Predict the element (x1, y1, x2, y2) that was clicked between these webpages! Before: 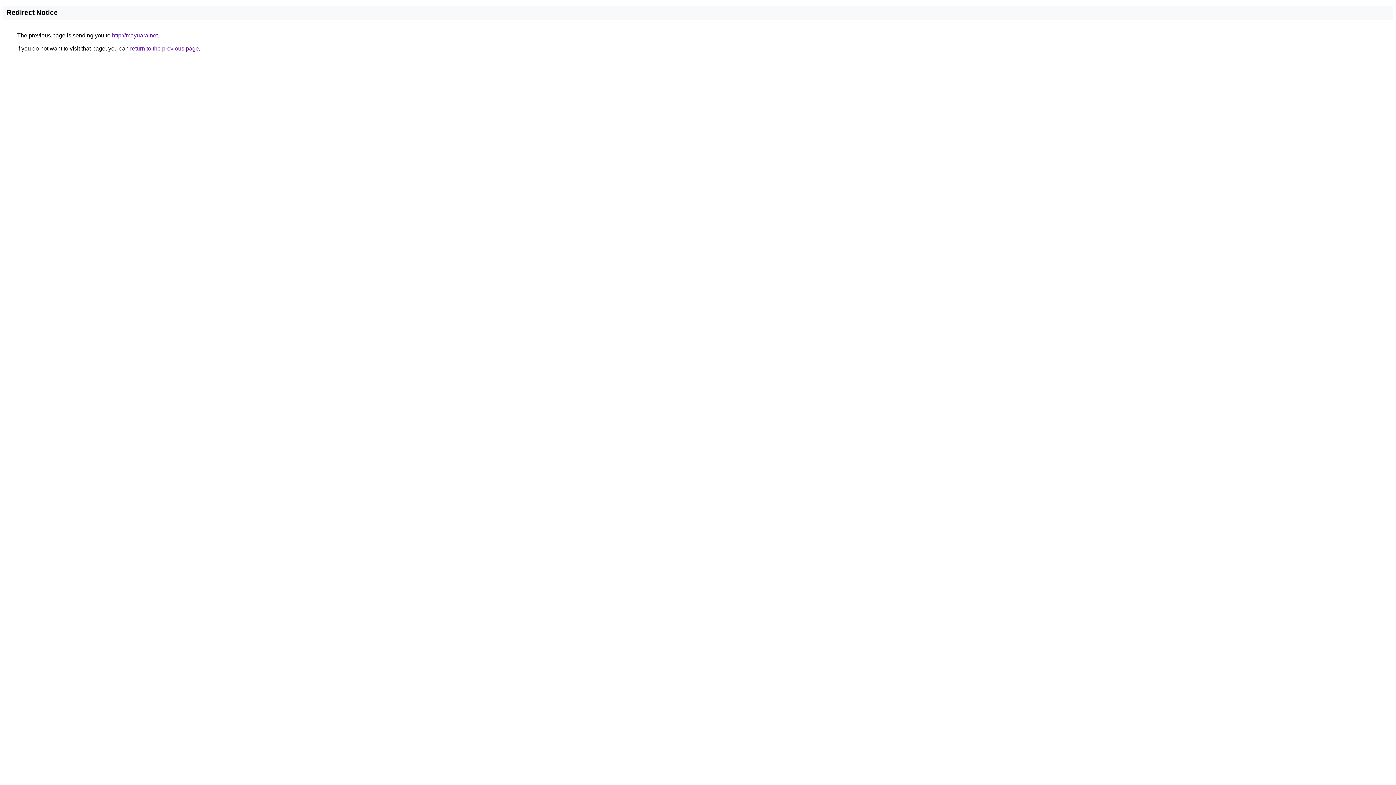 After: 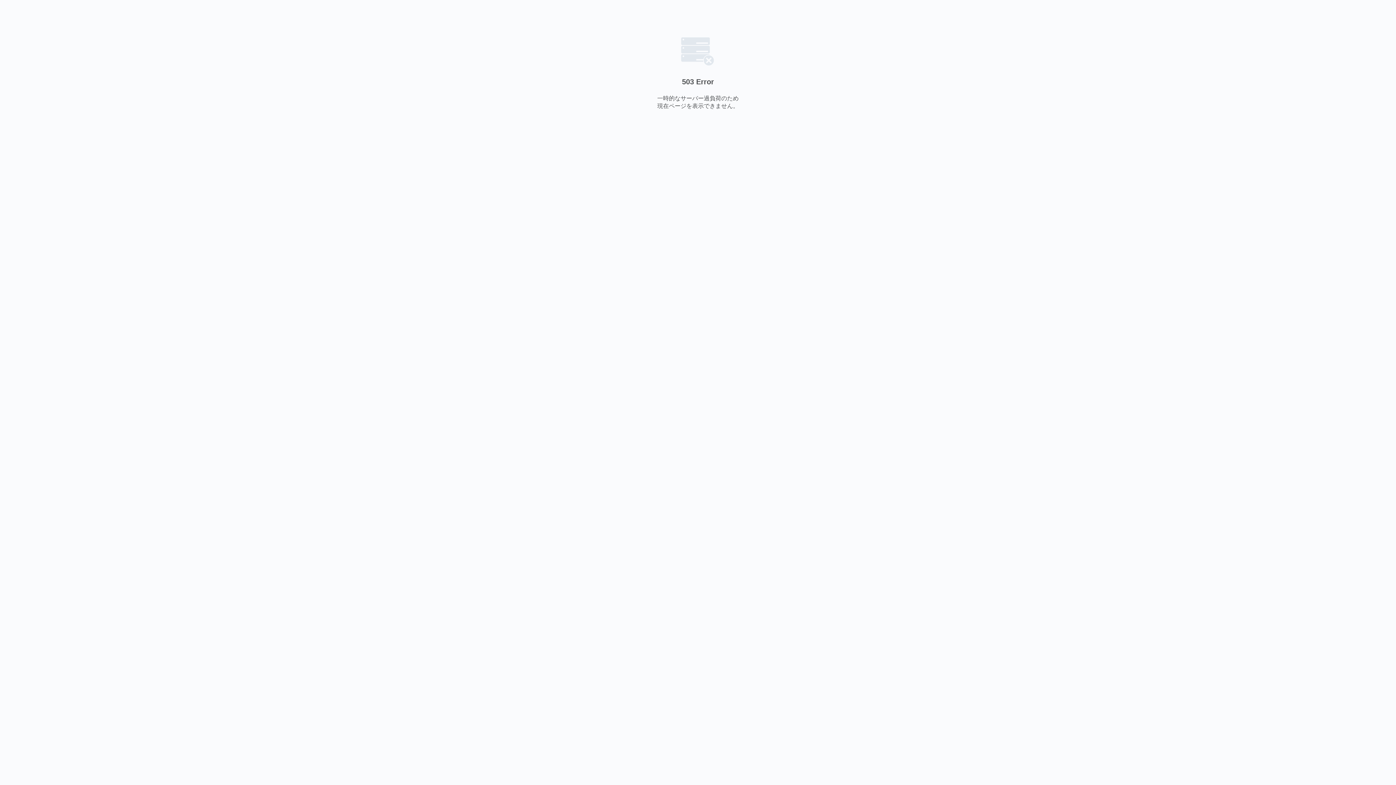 Action: label: http://mayuara.net bbox: (112, 32, 157, 38)